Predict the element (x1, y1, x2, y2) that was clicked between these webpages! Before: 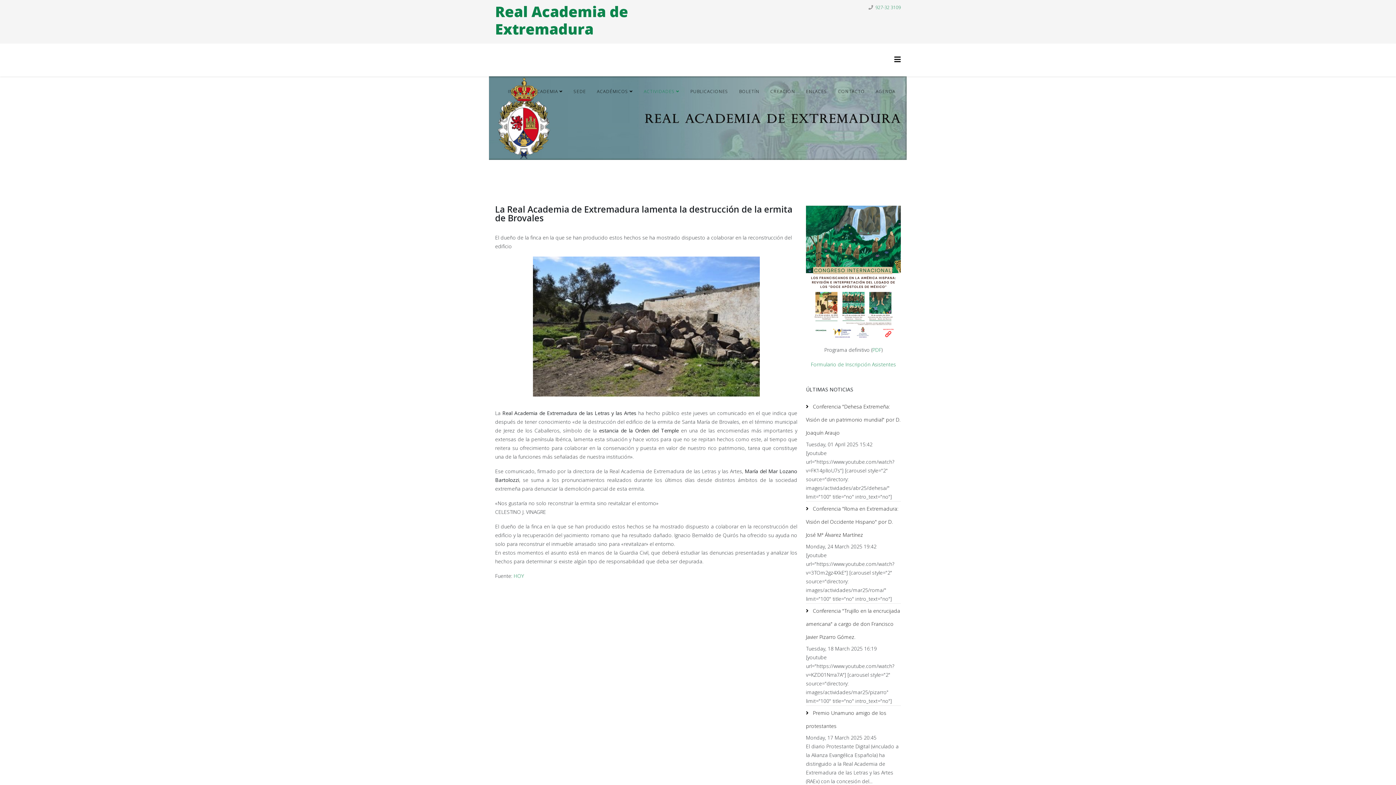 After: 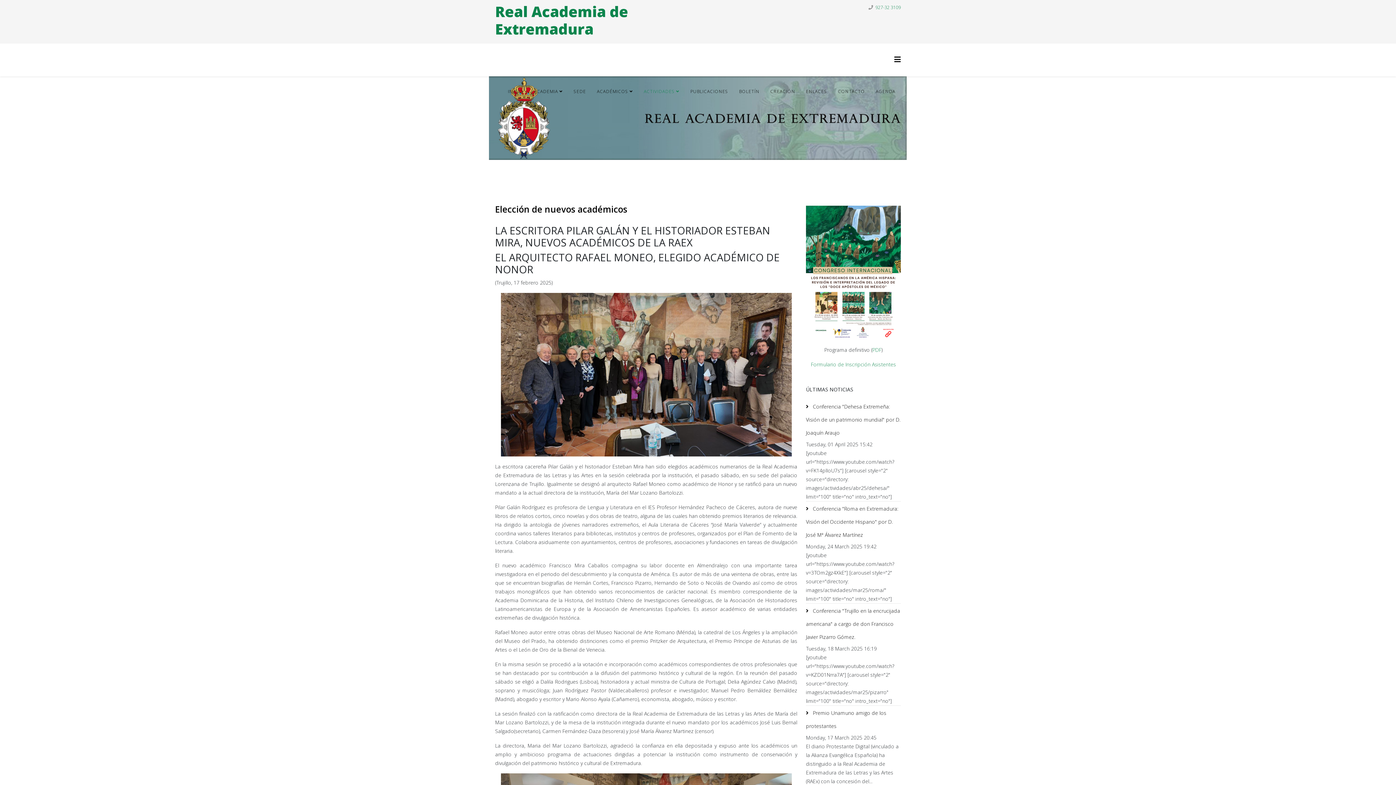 Action: label: ACTIVIDADES bbox: (638, 75, 685, 108)